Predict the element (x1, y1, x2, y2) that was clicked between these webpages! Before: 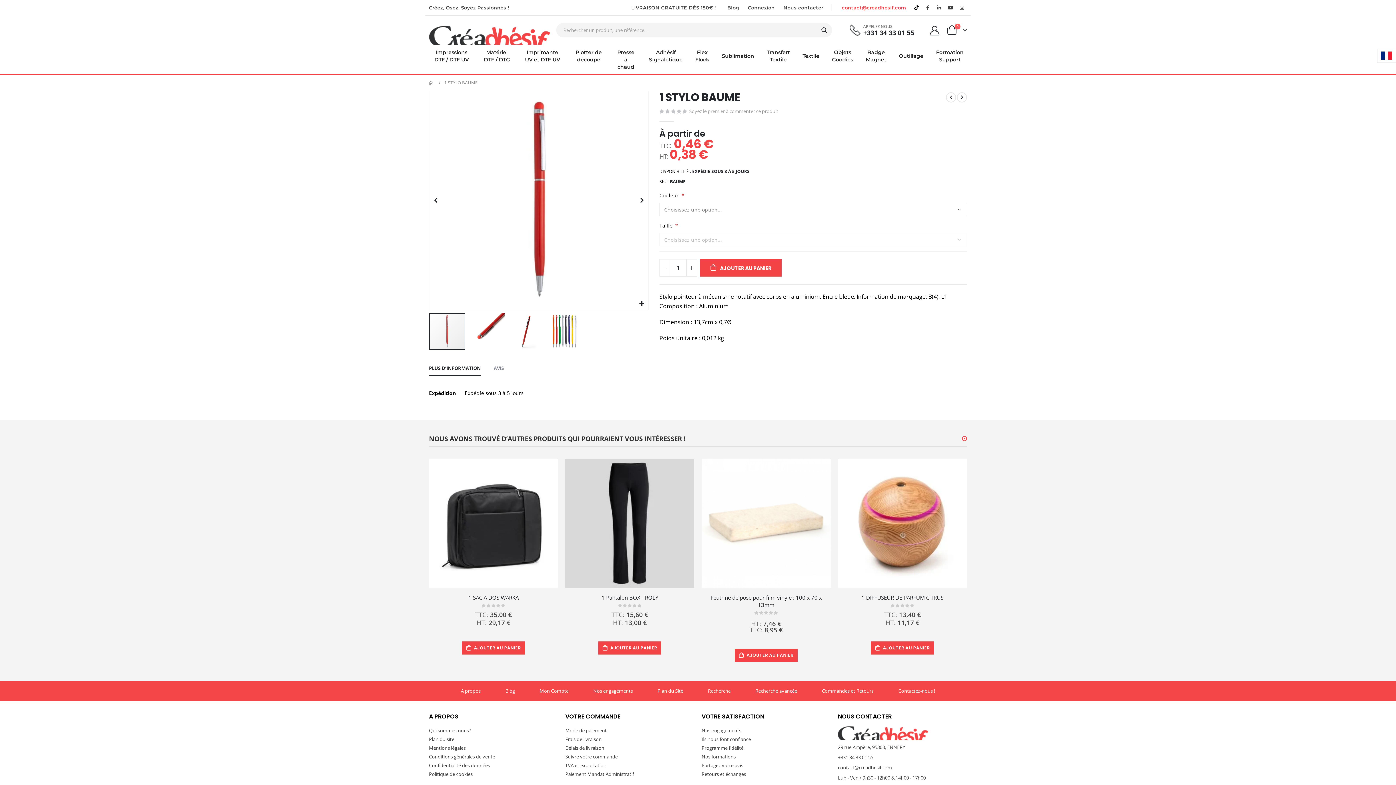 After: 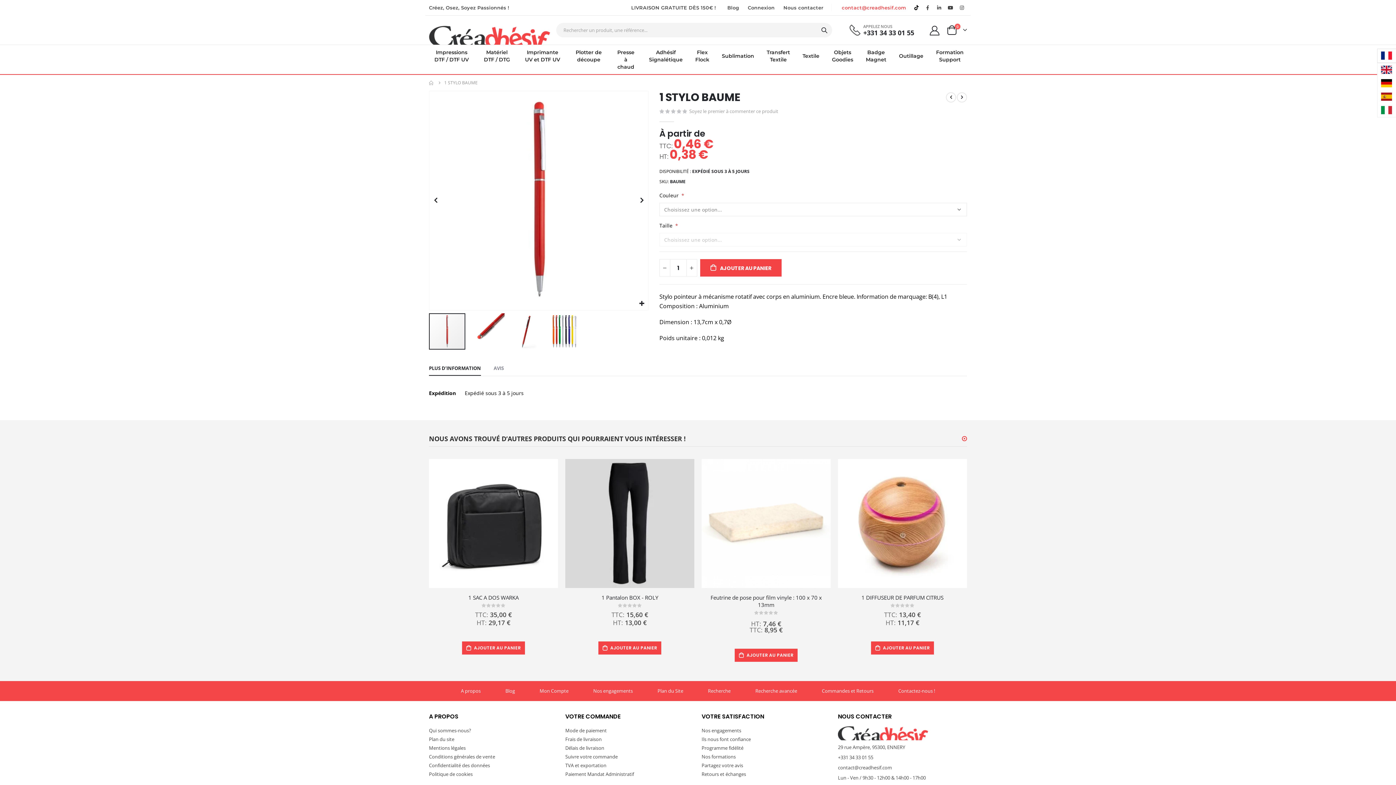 Action: label: FR bbox: (1377, 49, 1410, 62)